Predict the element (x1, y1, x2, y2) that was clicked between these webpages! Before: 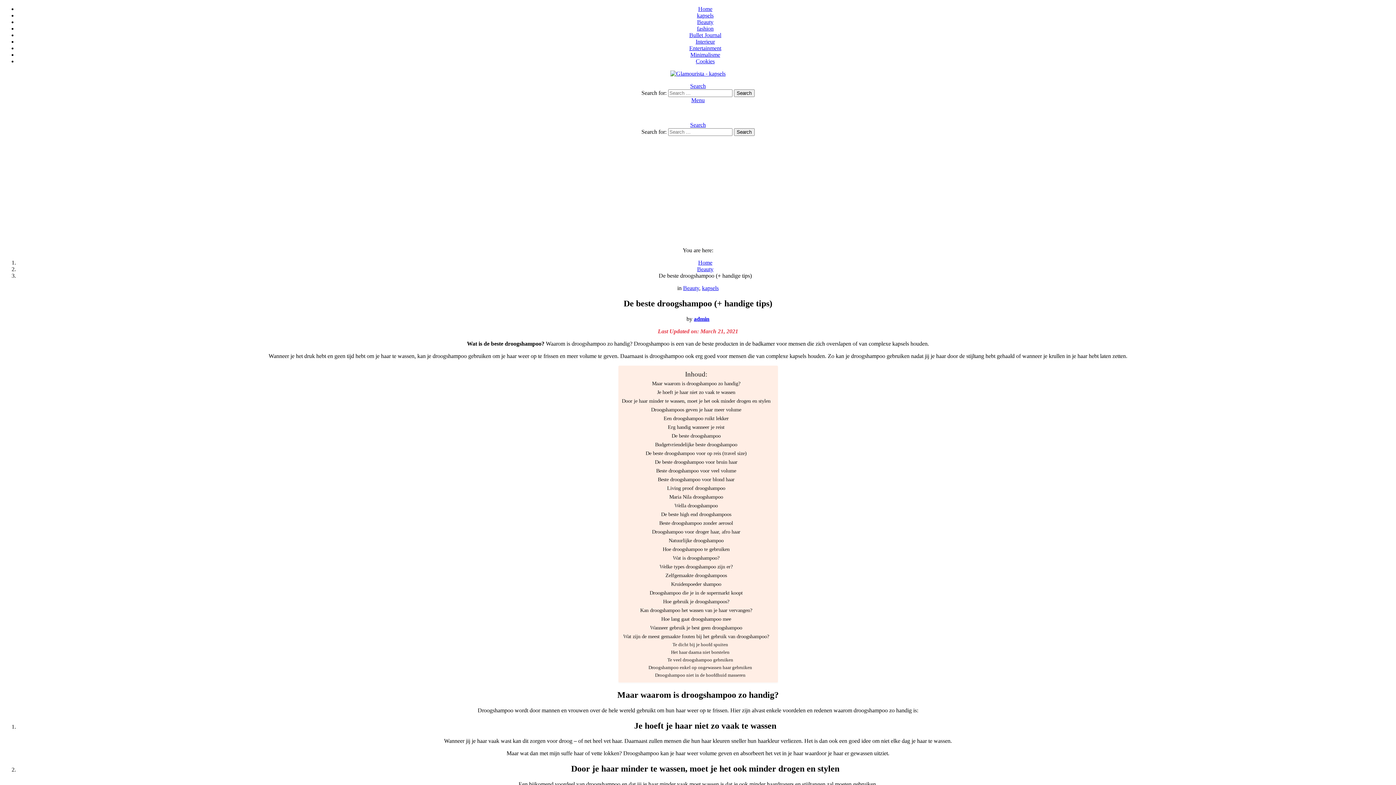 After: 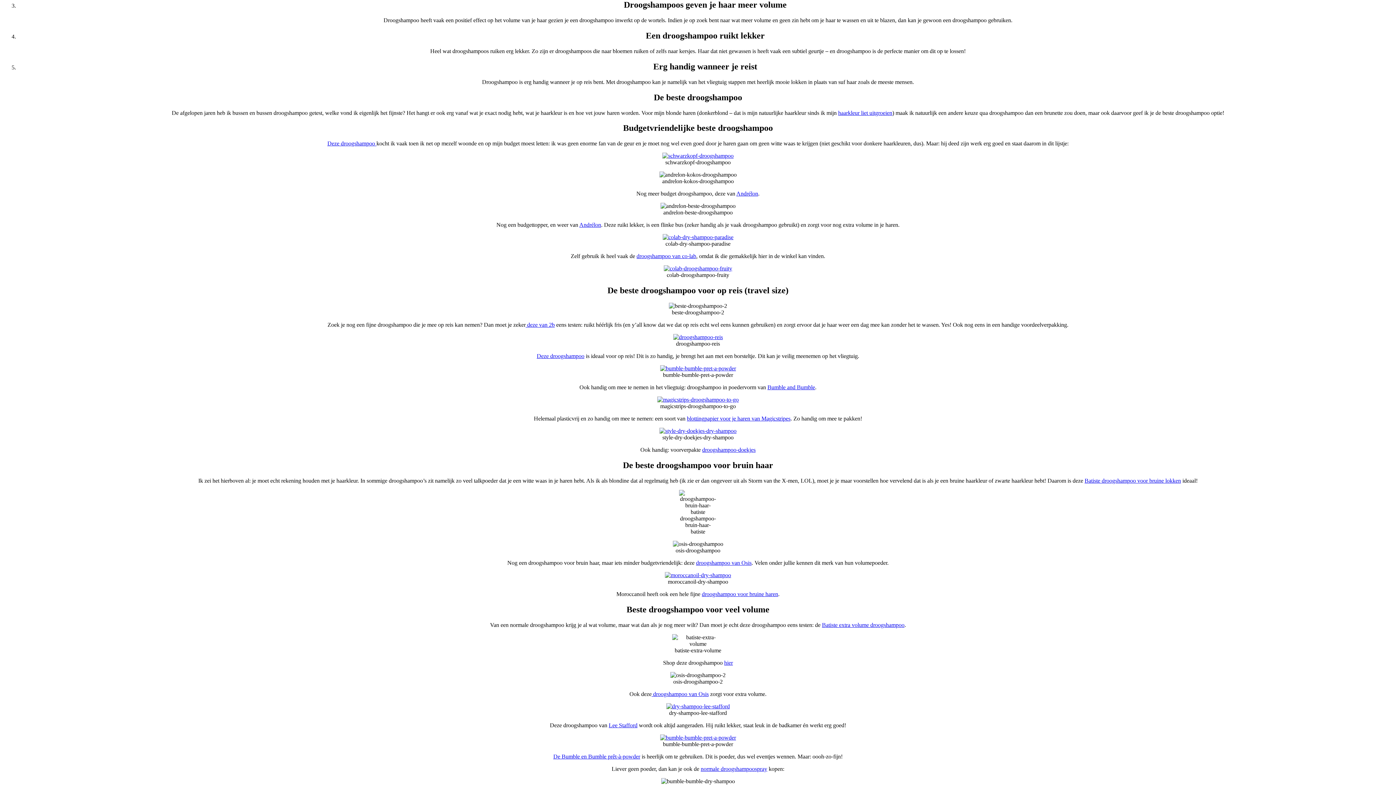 Action: bbox: (651, 405, 741, 414) label: Droogshampoos geven je haar meer volume